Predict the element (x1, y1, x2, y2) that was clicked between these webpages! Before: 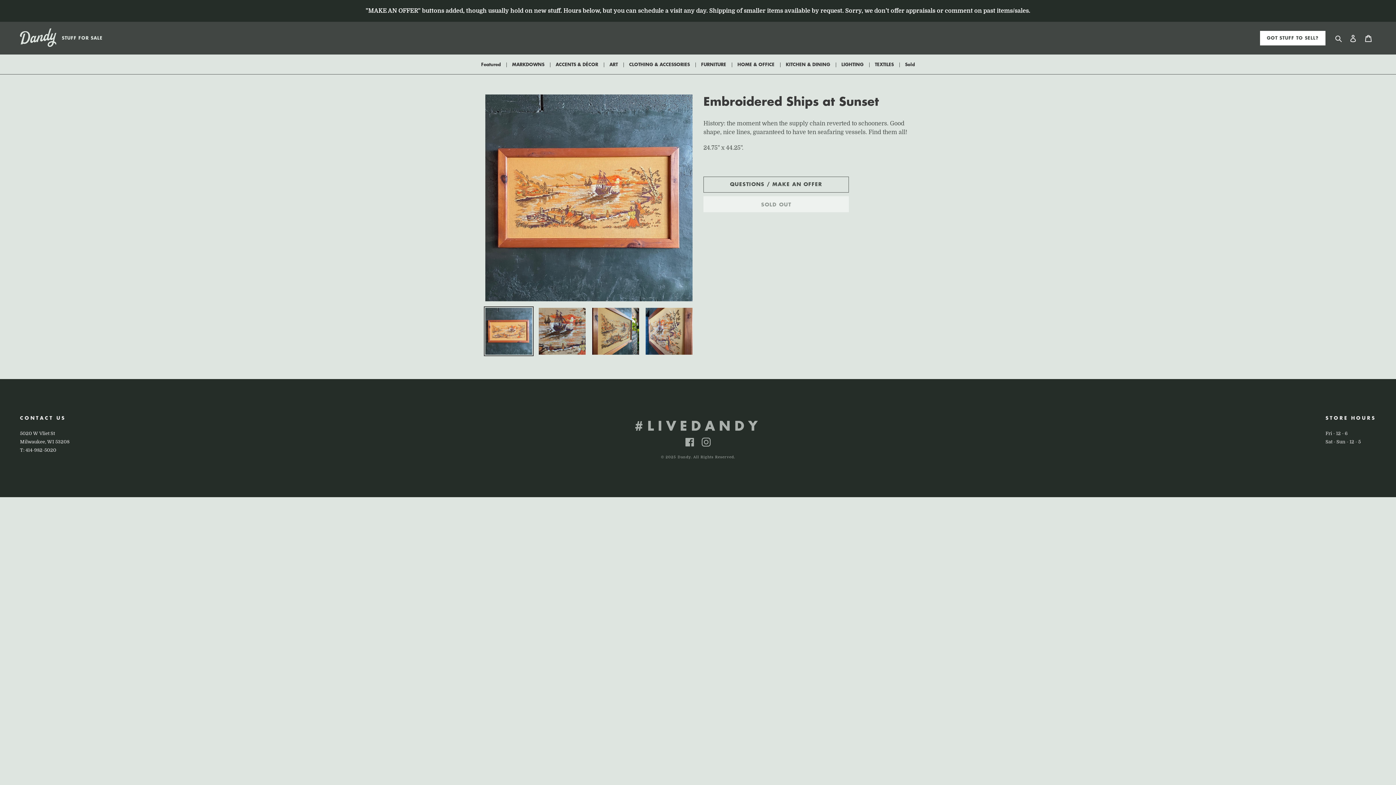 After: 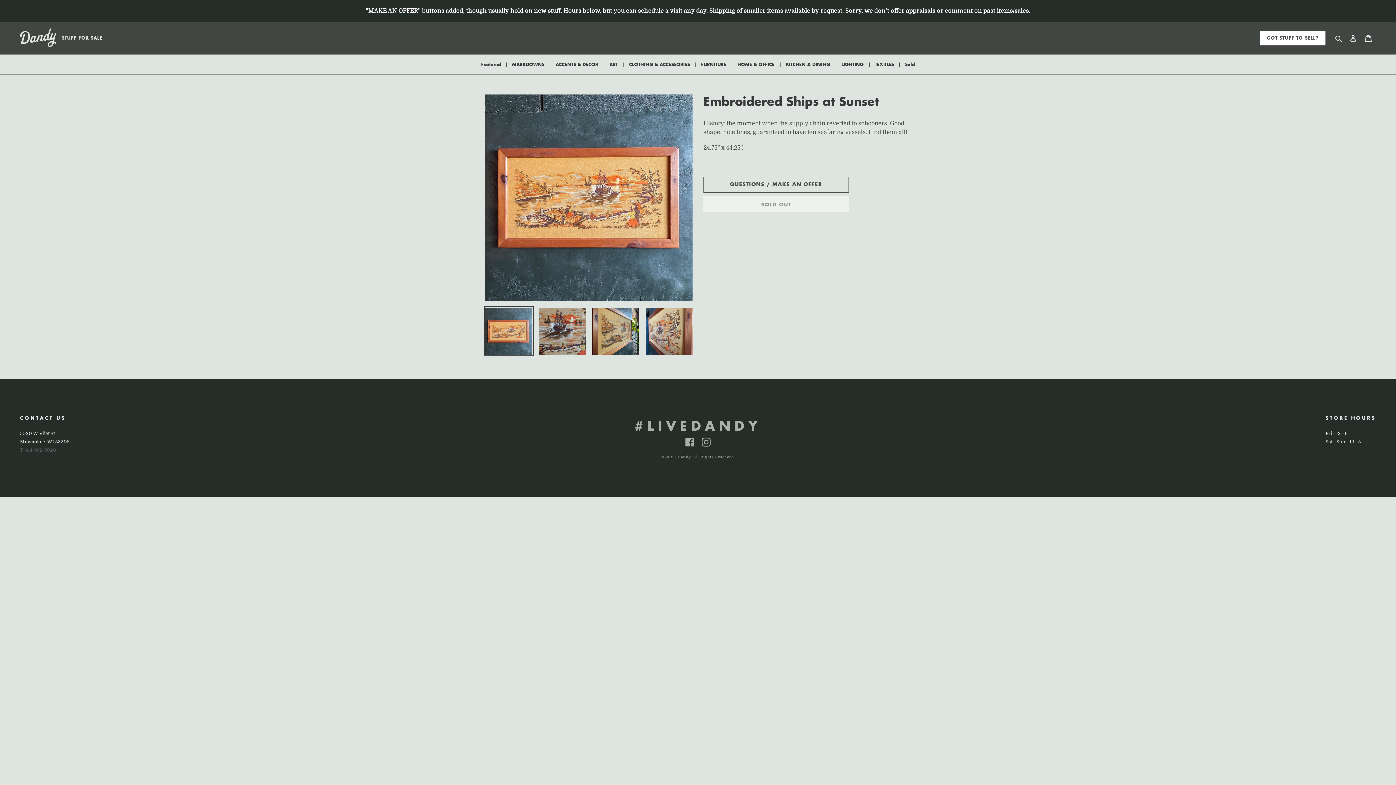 Action: bbox: (20, 447, 56, 452) label: T: 414-982-5020